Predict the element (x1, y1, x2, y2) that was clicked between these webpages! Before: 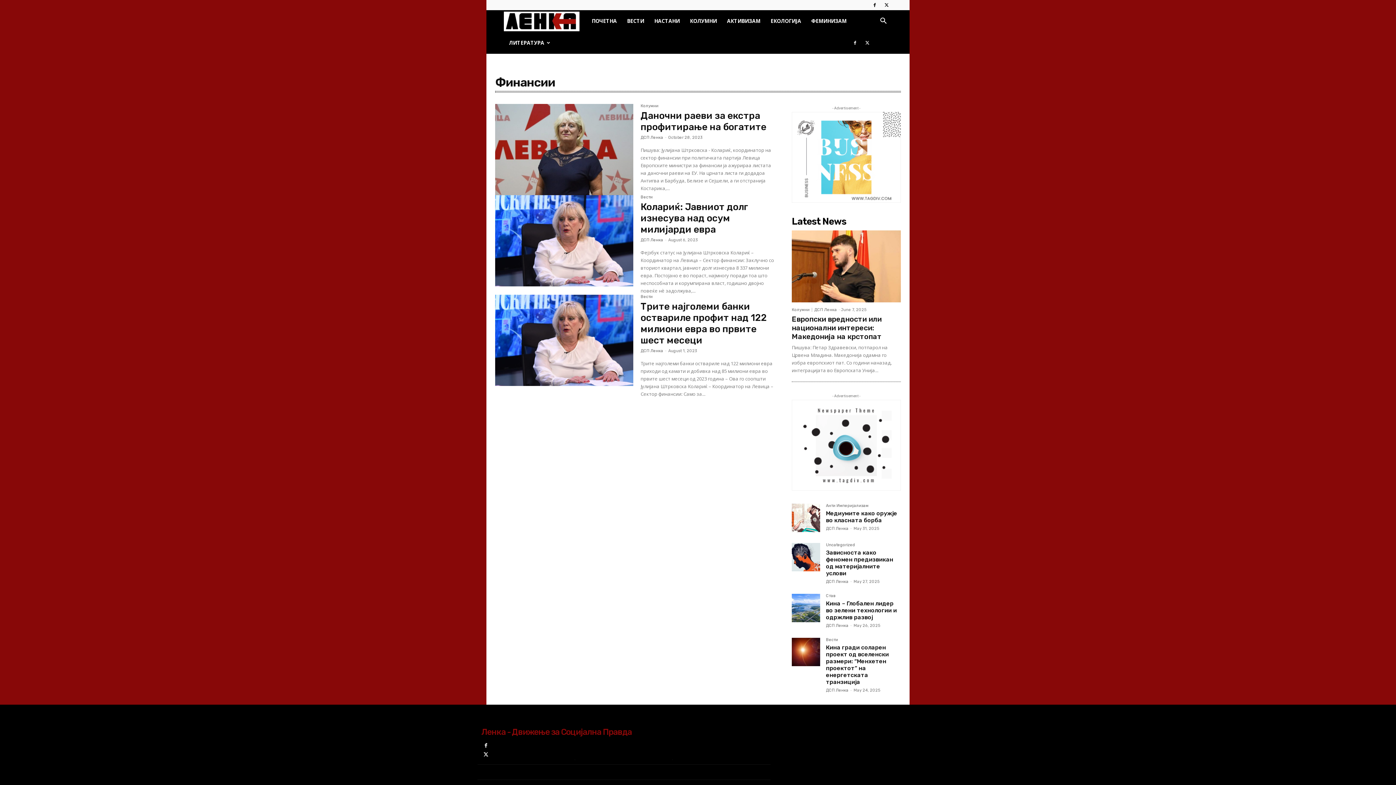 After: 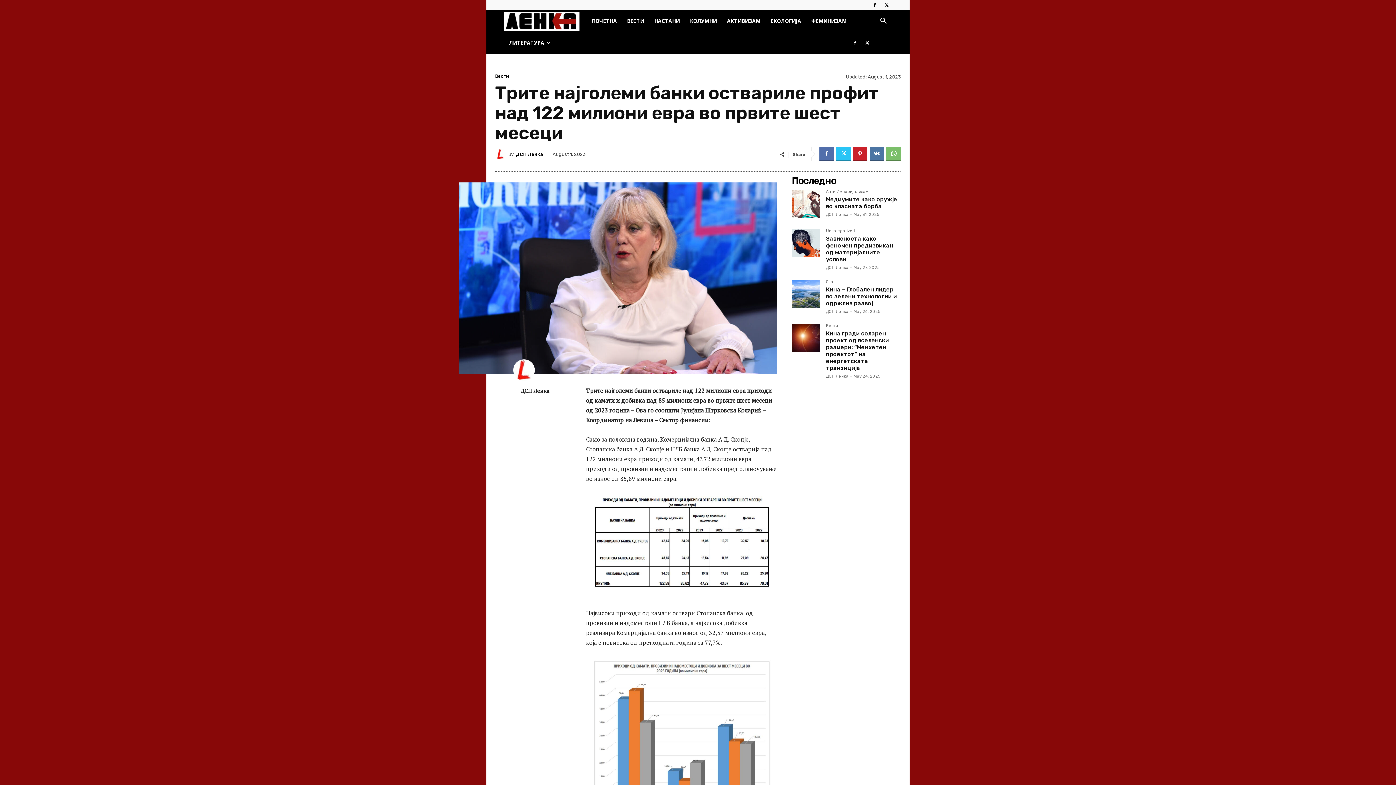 Action: bbox: (640, 301, 766, 346) label: Трите најголеми банки оствариле профит над 122 милиони евра во првите шест месеци